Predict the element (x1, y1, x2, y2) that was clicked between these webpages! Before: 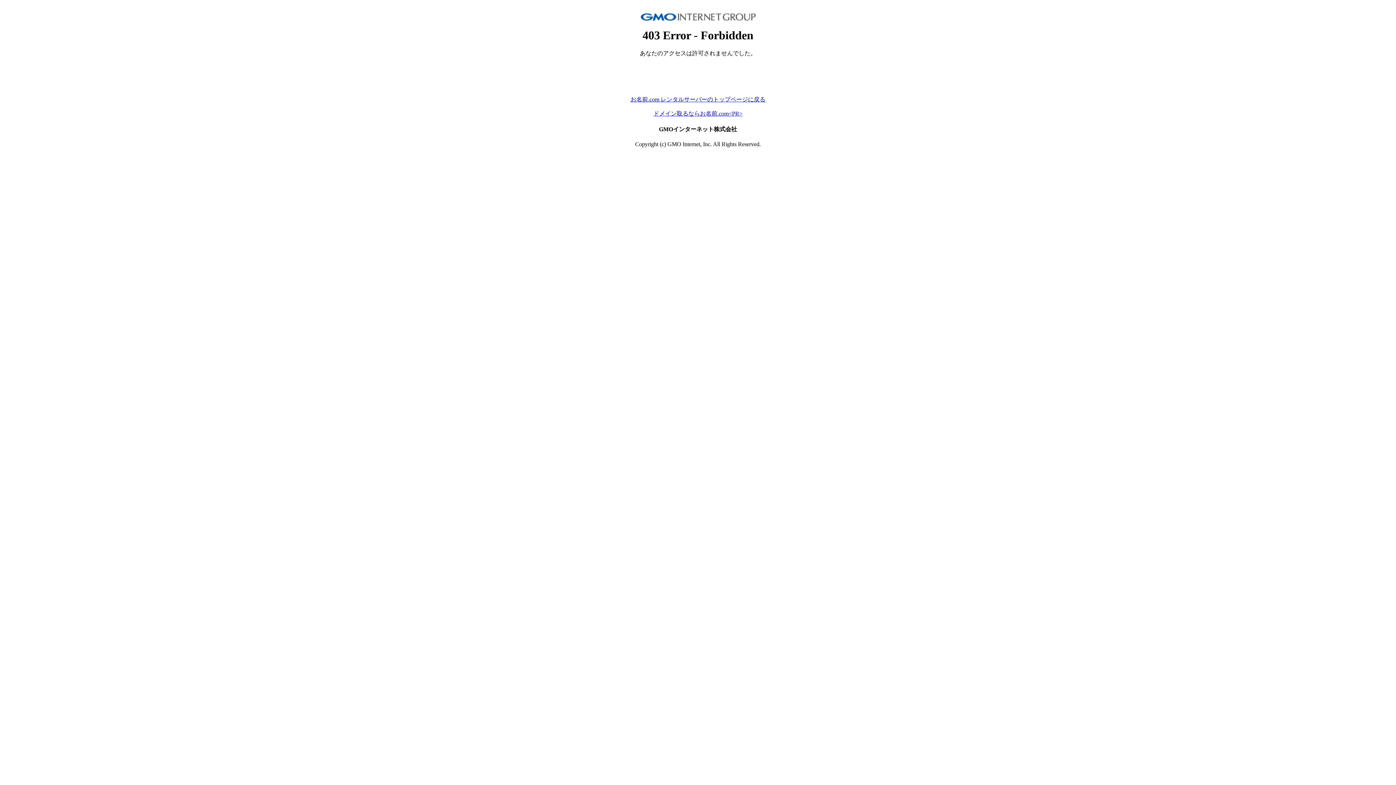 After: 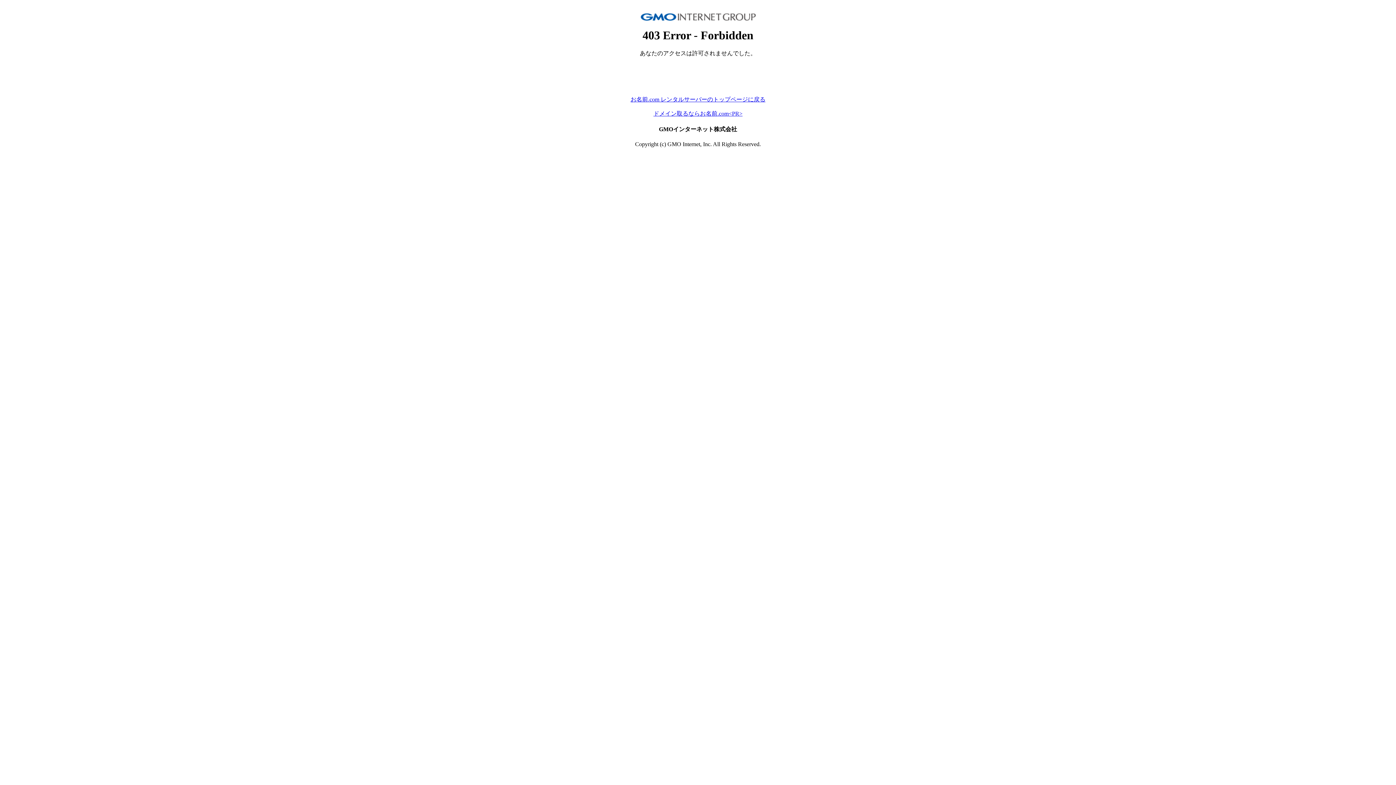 Action: bbox: (653, 110, 742, 116) label: ドメイン取るならお名前.com<PR>